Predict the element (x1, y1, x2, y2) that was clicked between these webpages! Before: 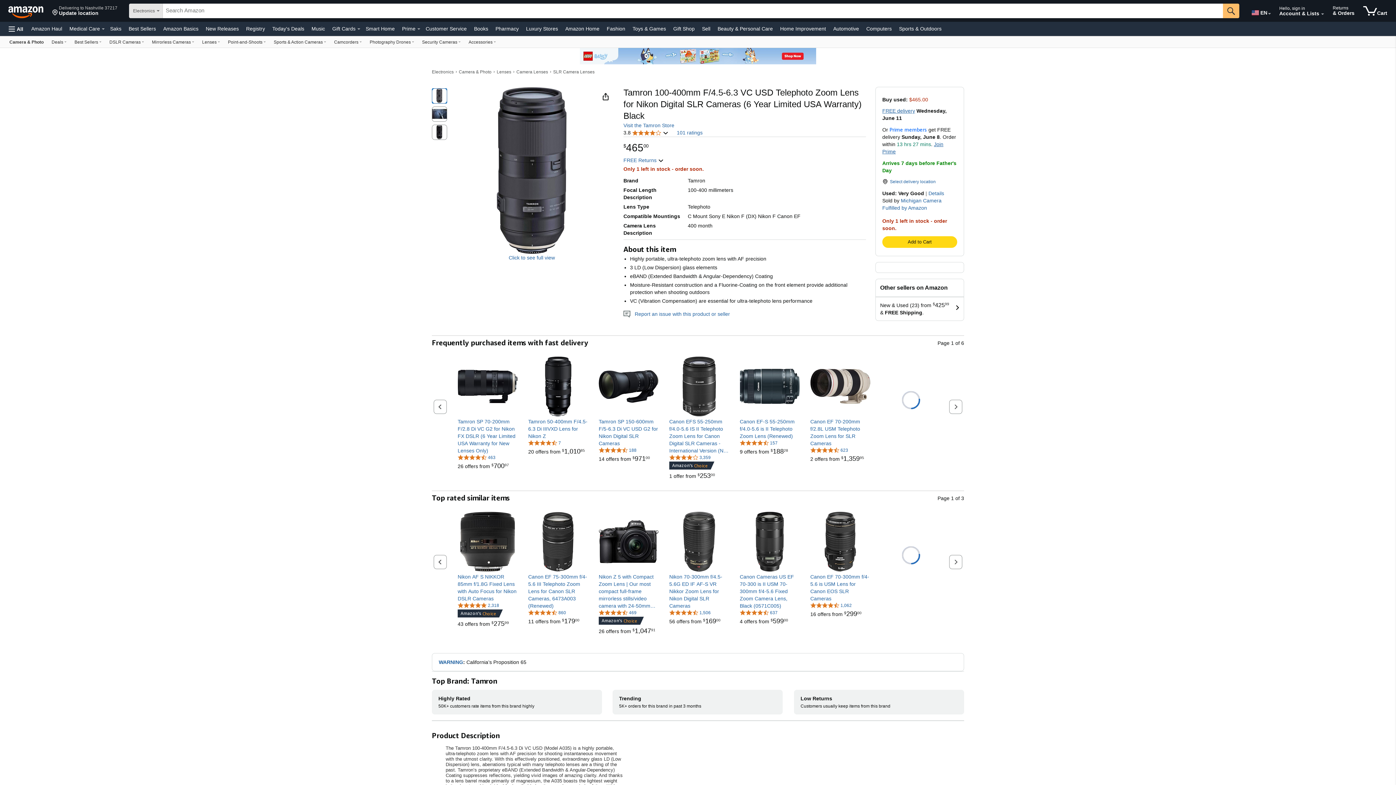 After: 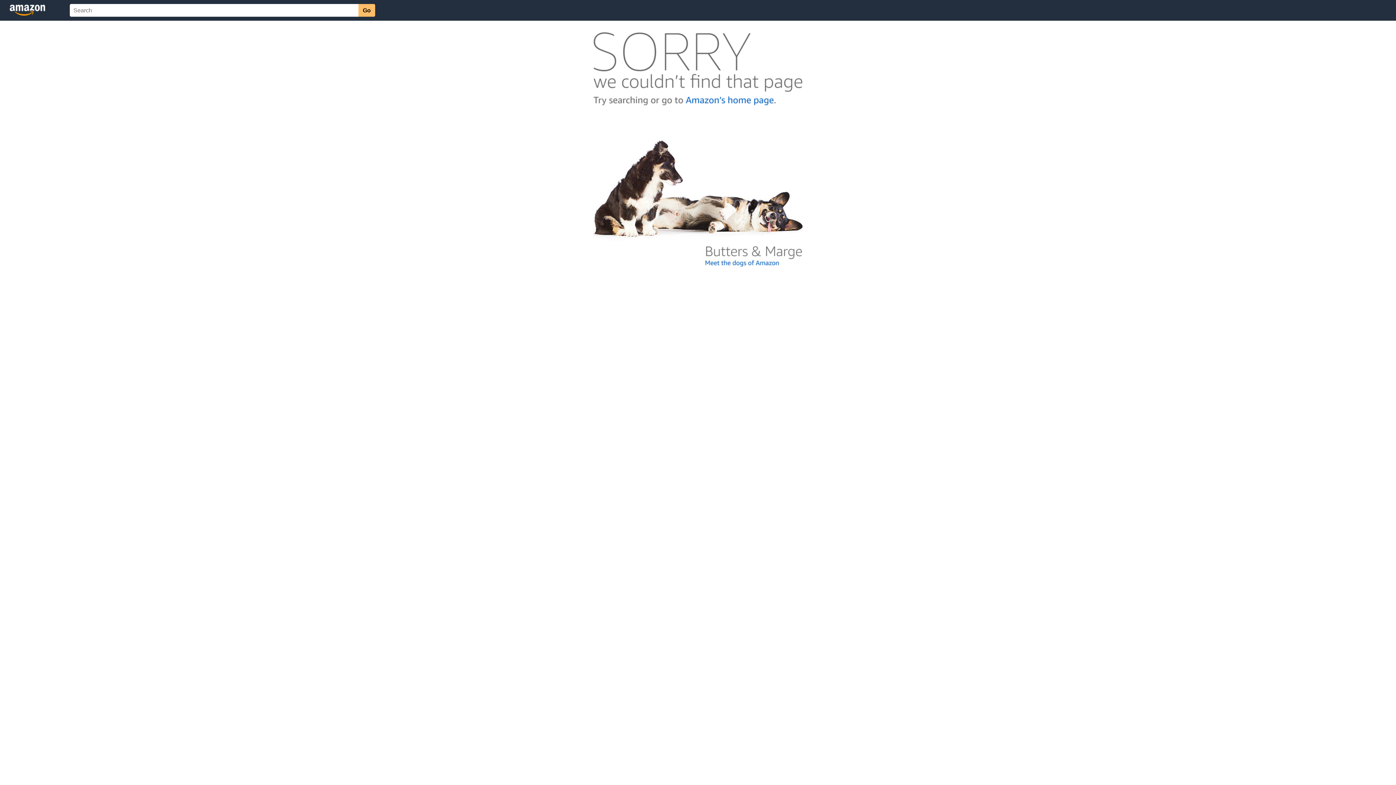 Action: bbox: (740, 440, 777, 445) label: 4.6 out of 5 stars, 157 ratings